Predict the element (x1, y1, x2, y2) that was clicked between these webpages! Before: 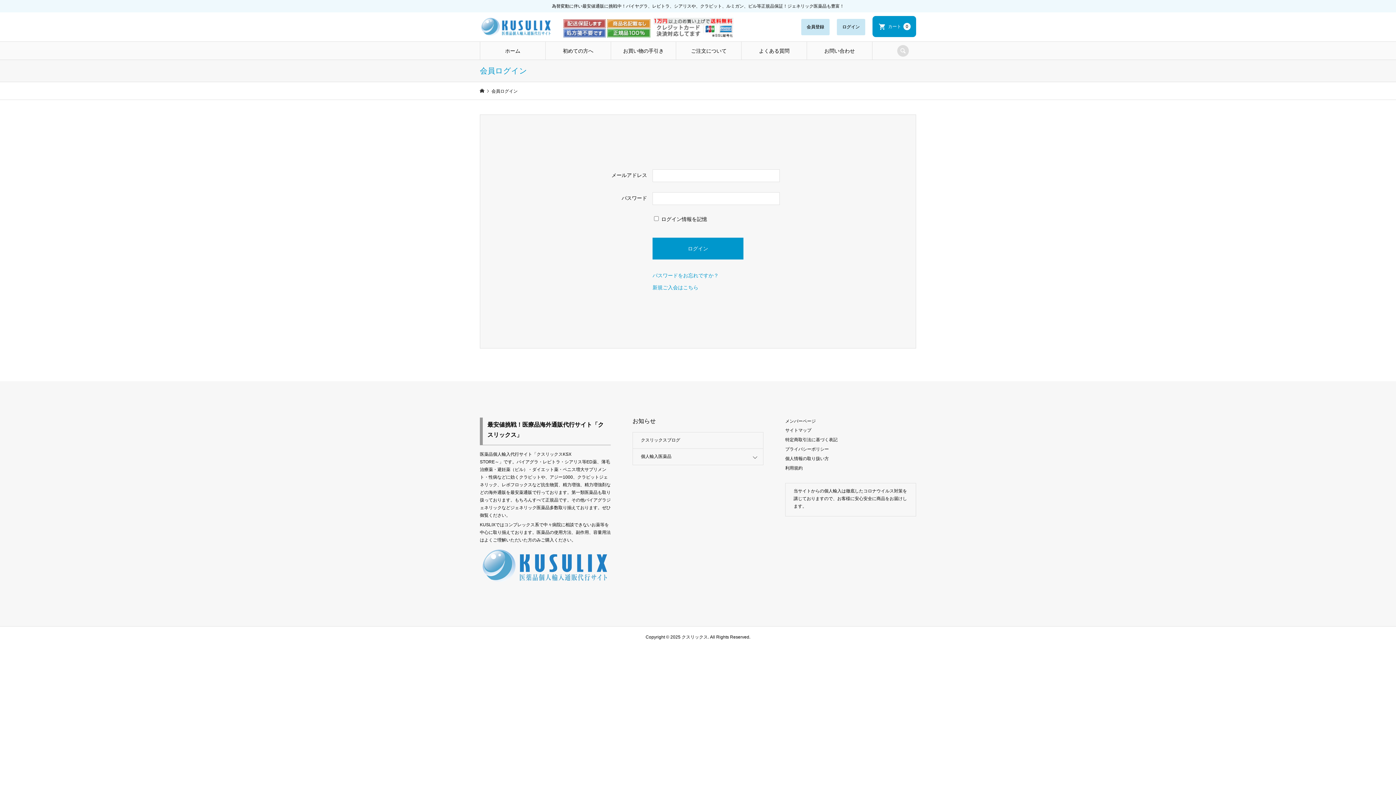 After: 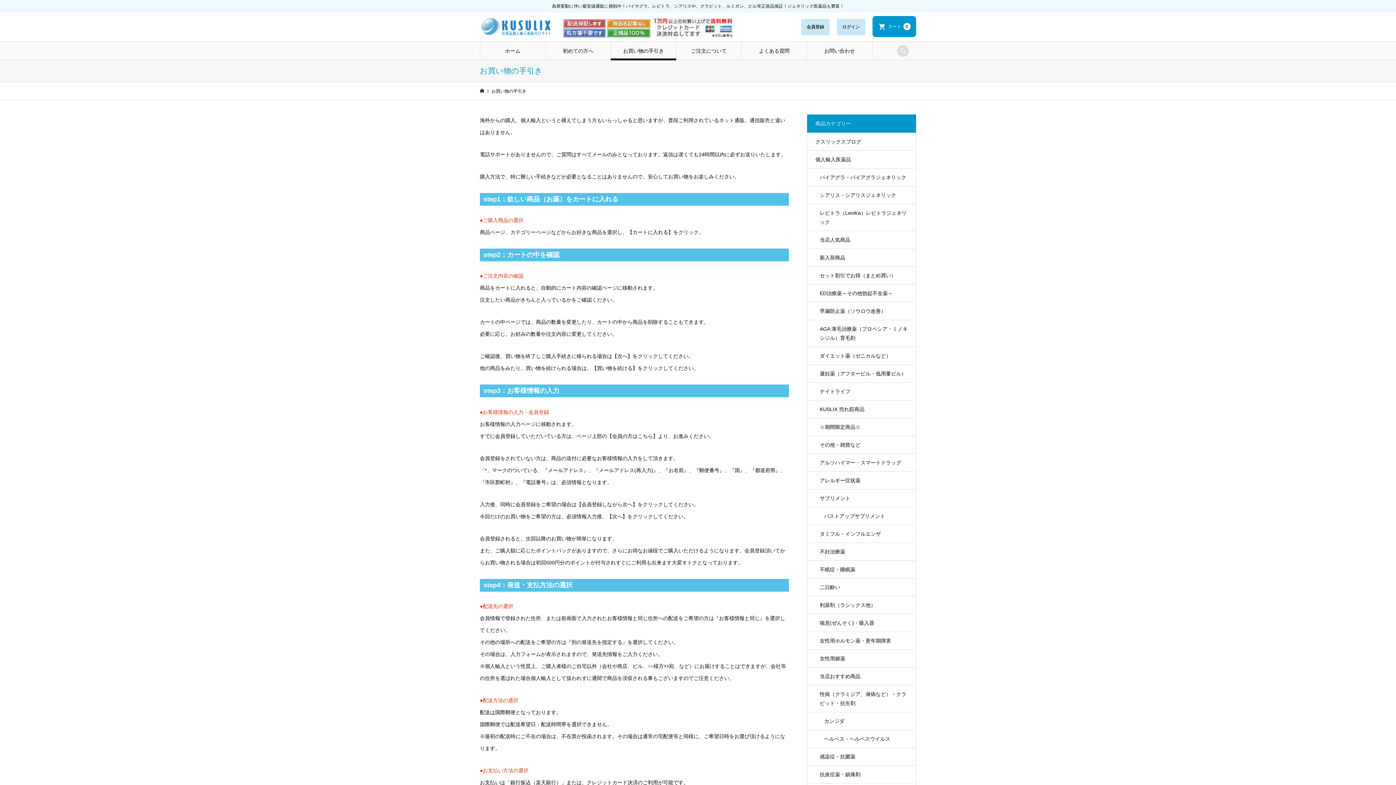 Action: bbox: (611, 41, 676, 60) label: お買い物の手引き